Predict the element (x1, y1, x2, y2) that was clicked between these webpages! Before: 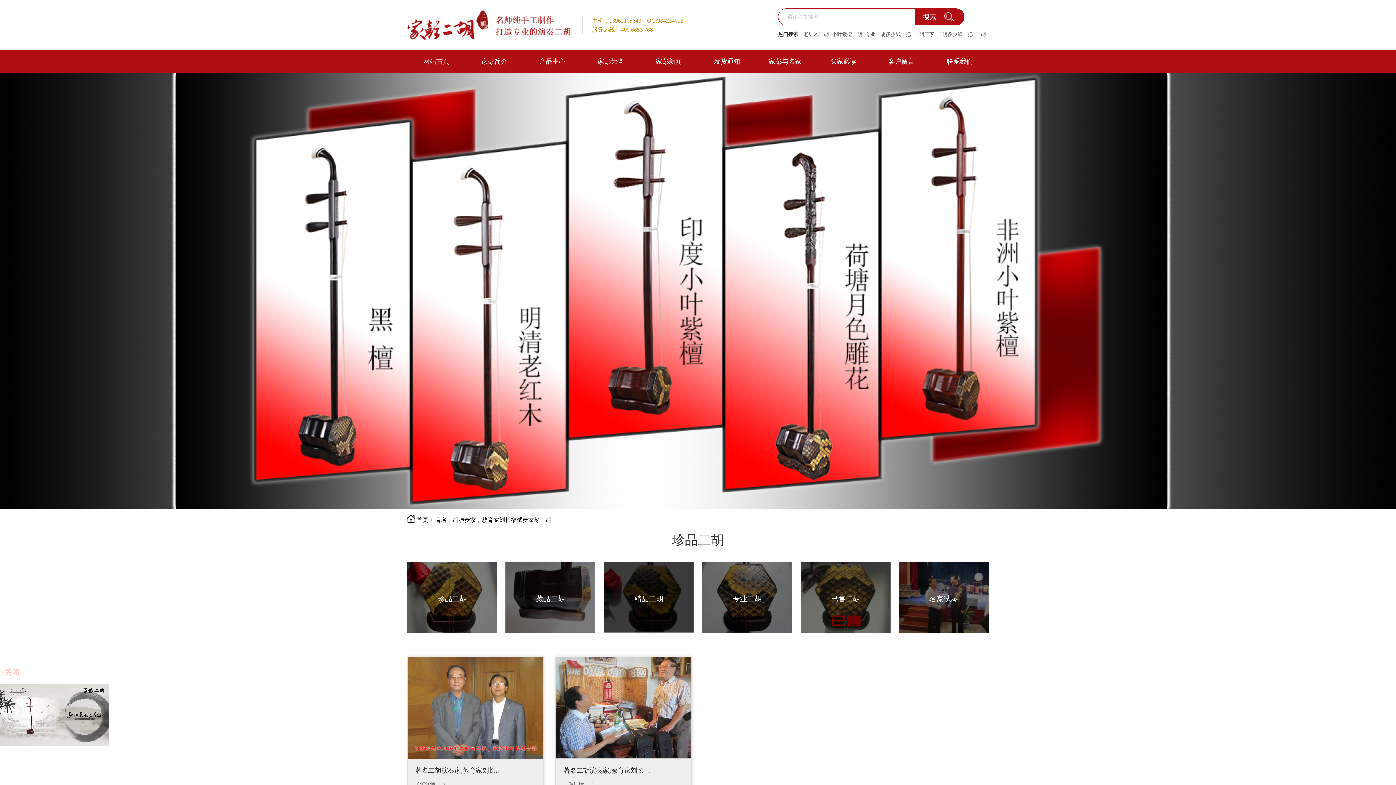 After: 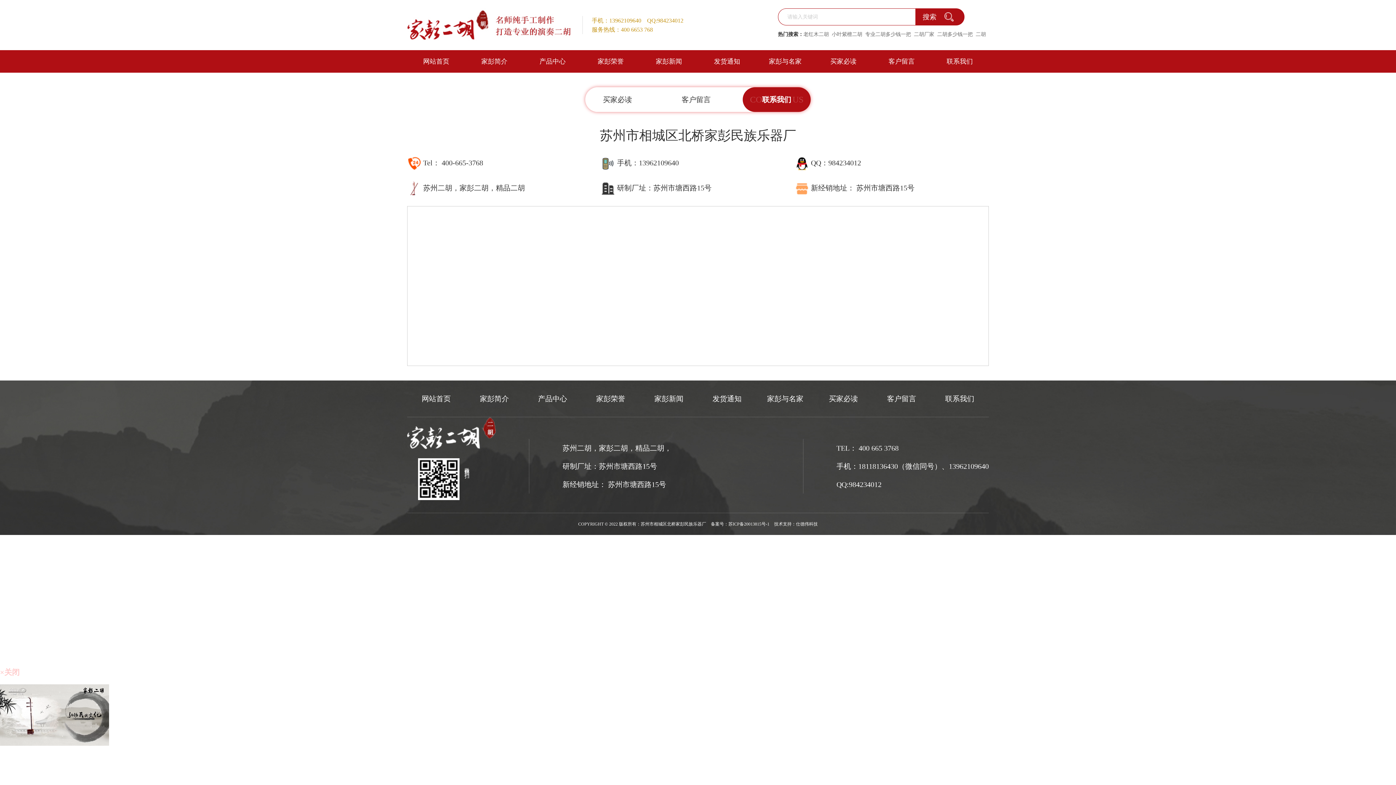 Action: bbox: (930, 50, 989, 72) label: 联系我们